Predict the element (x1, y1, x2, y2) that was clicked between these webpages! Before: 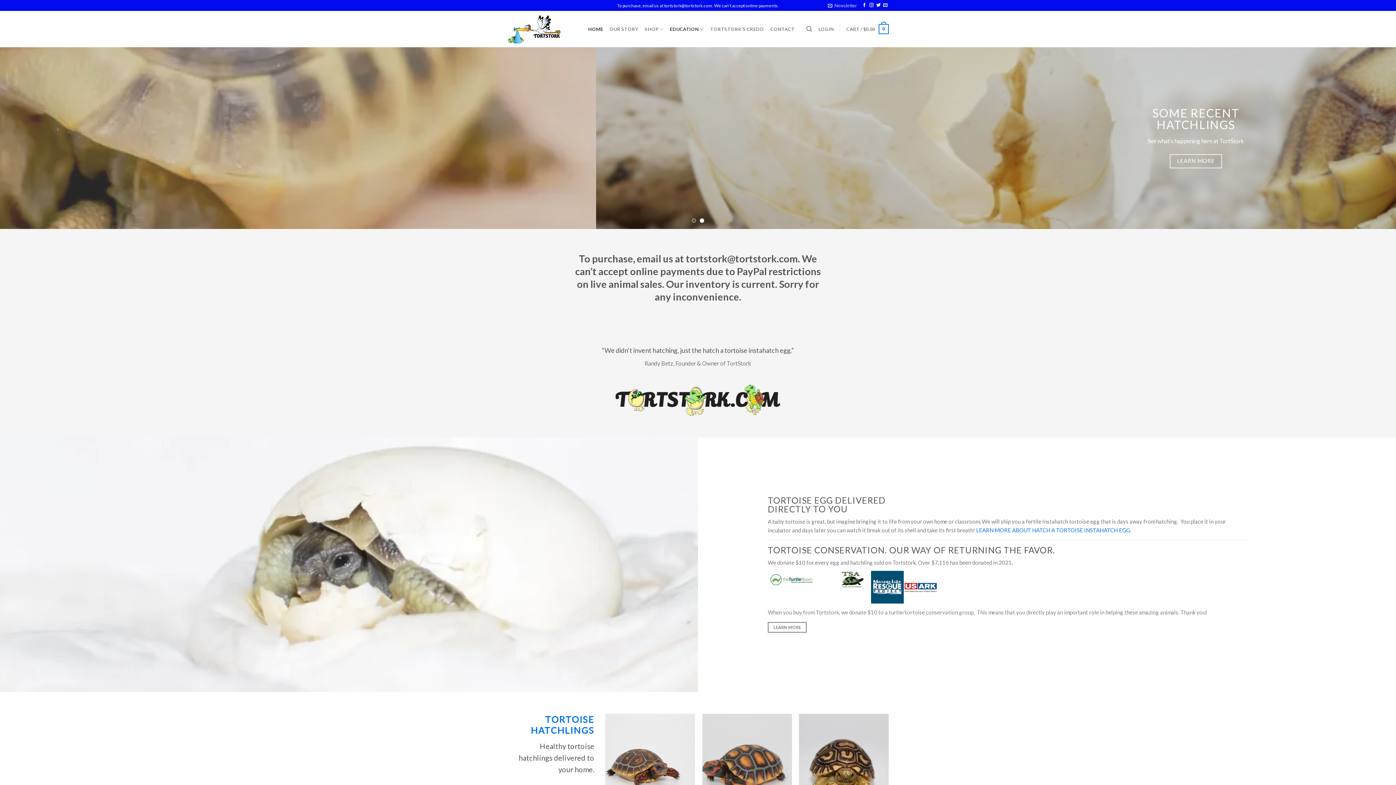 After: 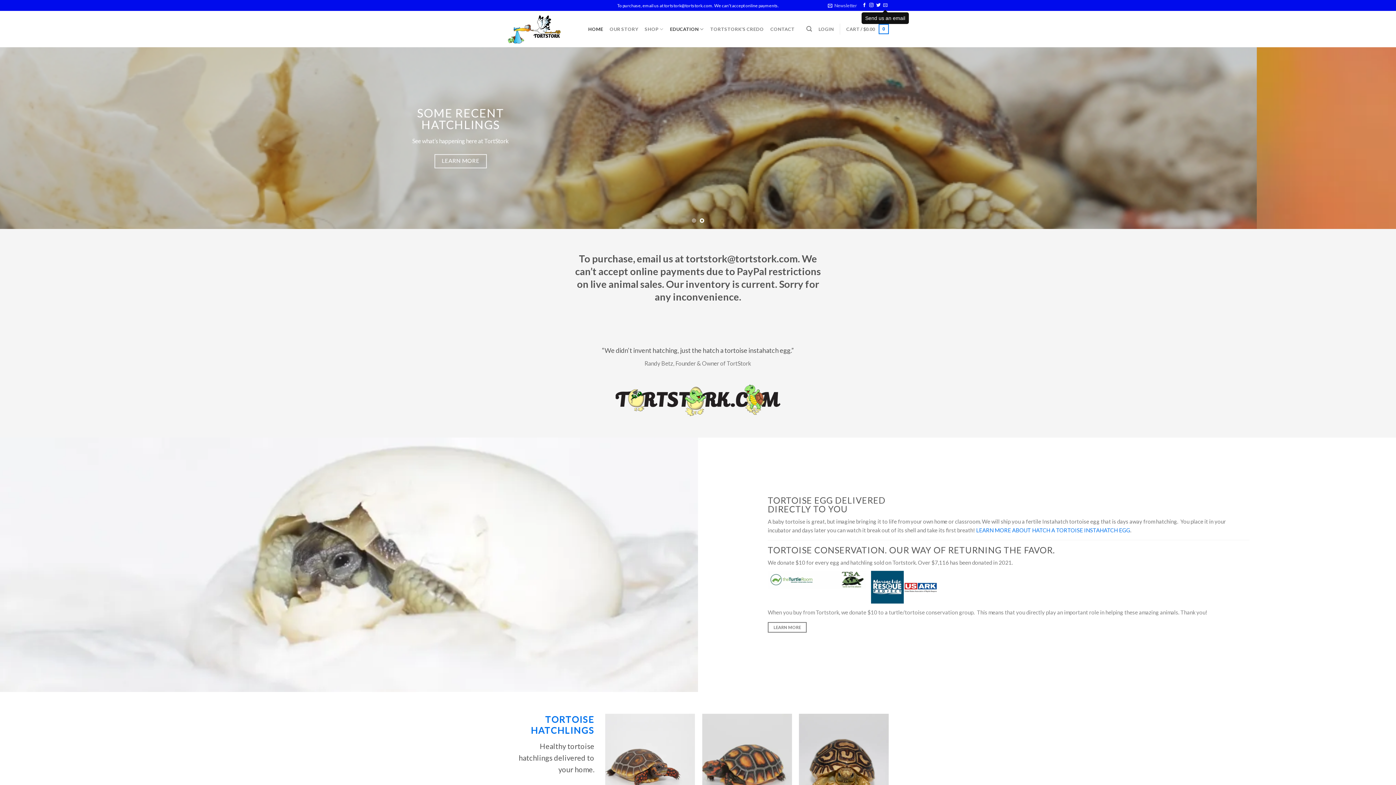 Action: bbox: (883, 3, 887, 8)